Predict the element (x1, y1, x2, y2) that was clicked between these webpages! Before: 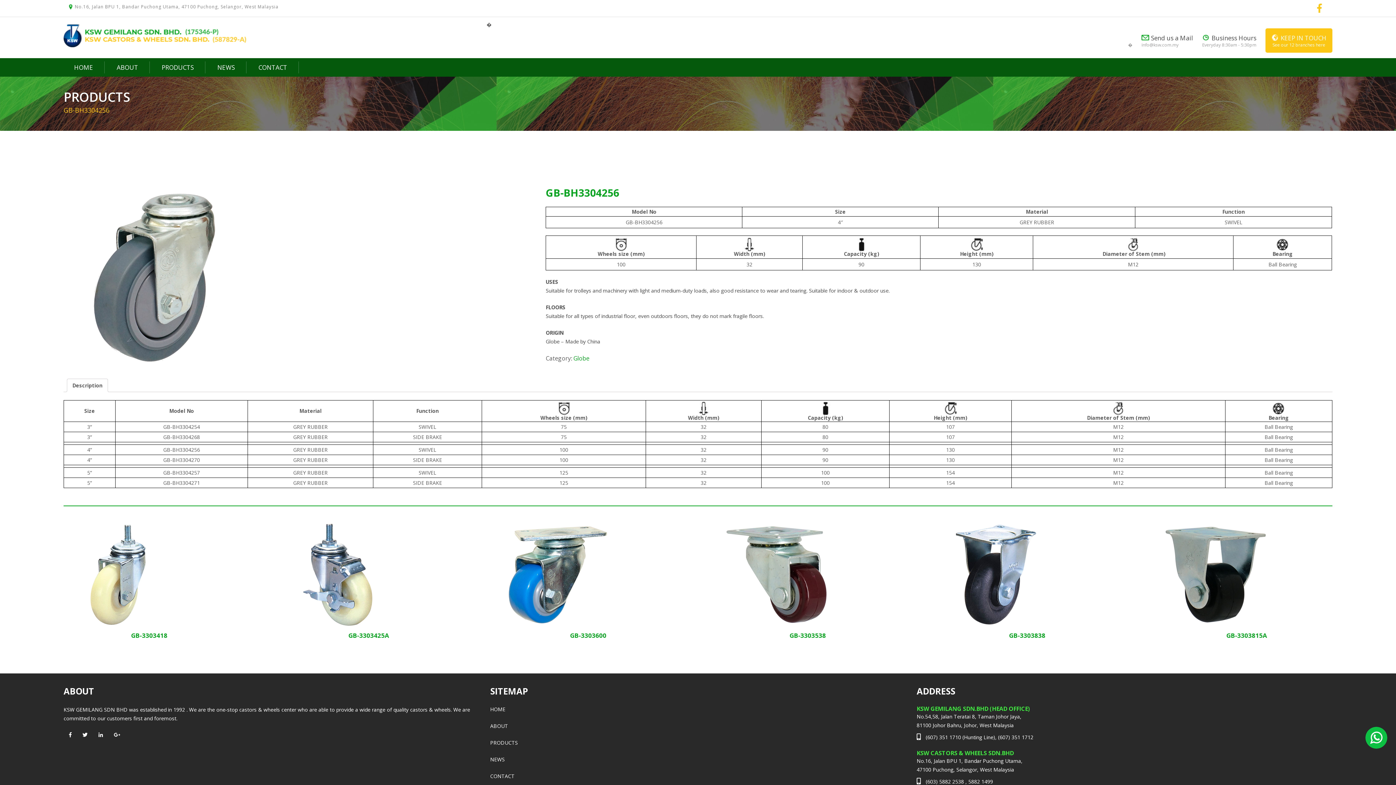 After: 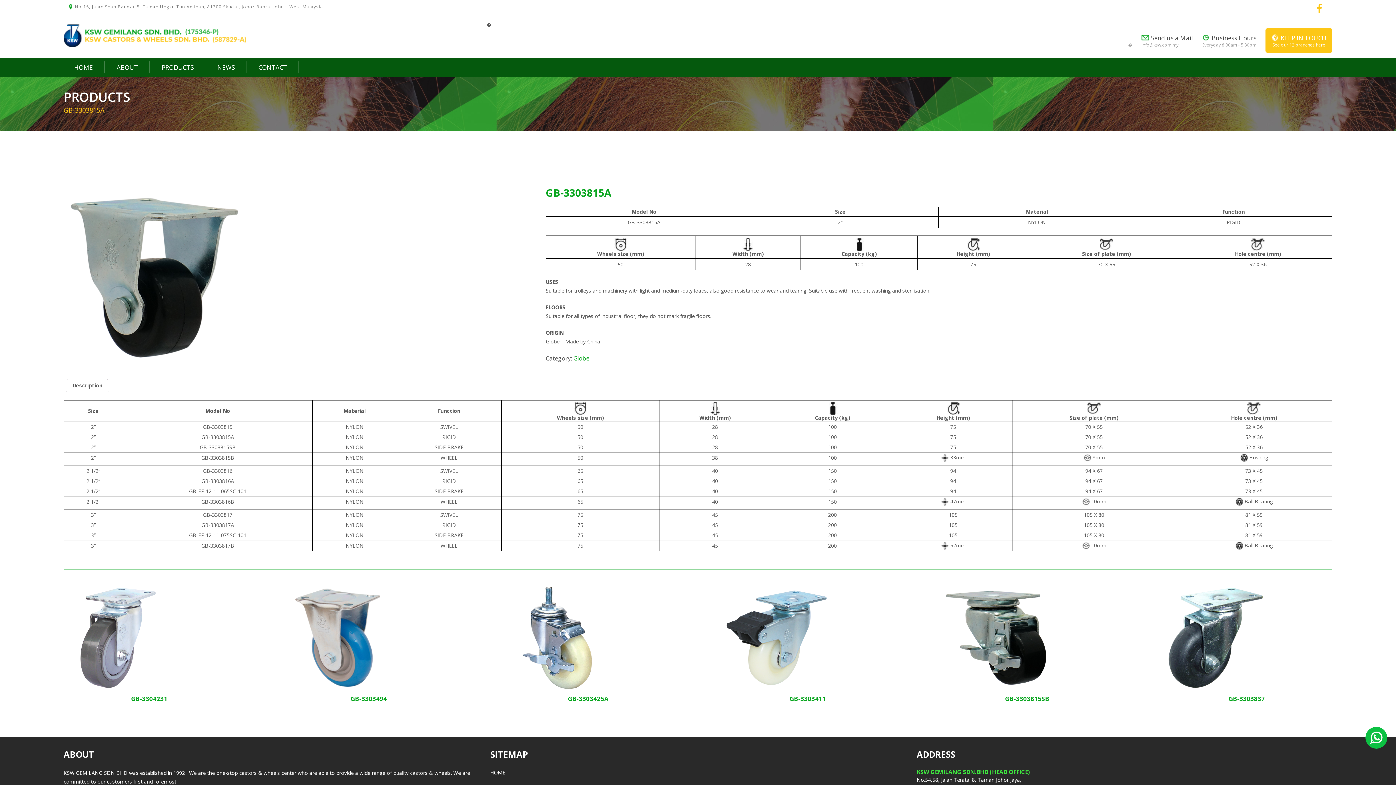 Action: bbox: (1161, 520, 1332, 639) label: GB-3303815A